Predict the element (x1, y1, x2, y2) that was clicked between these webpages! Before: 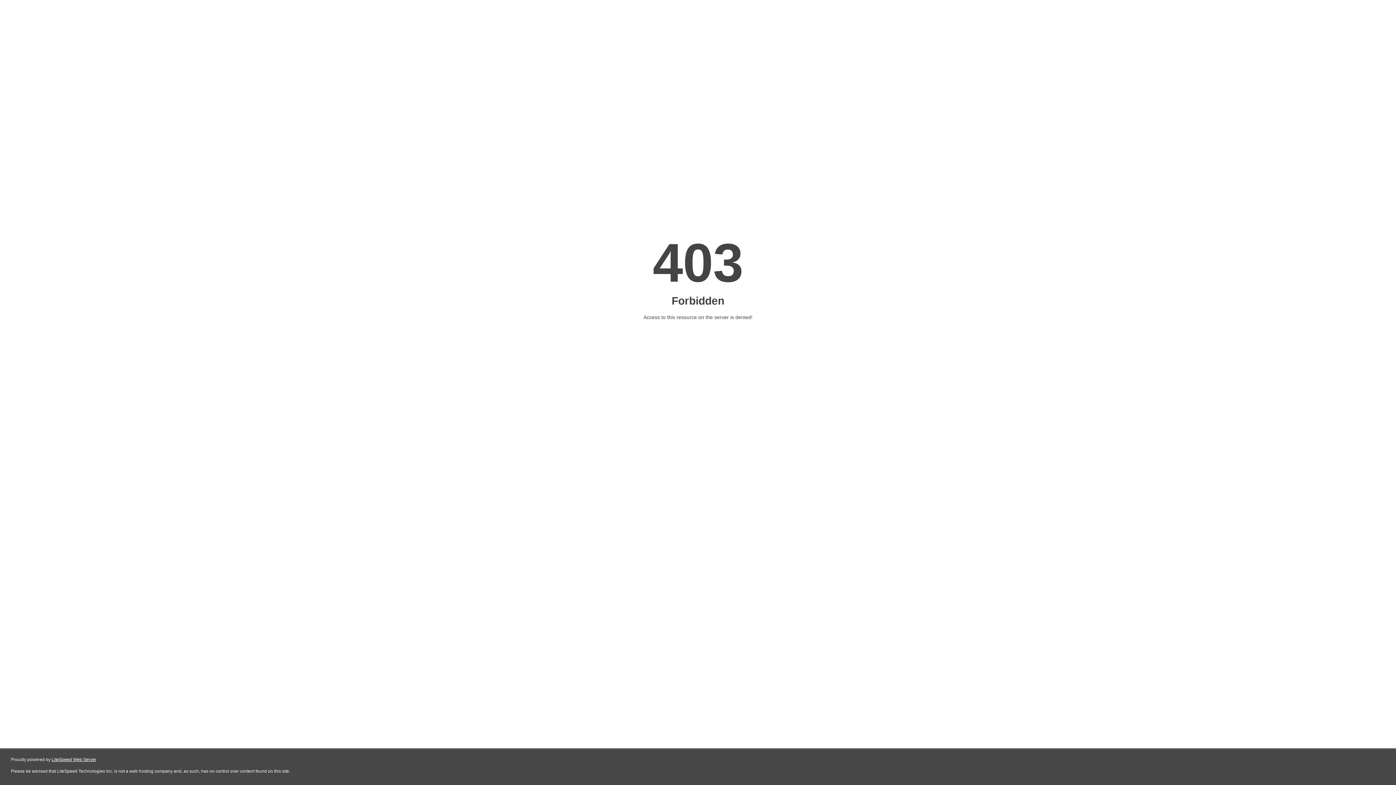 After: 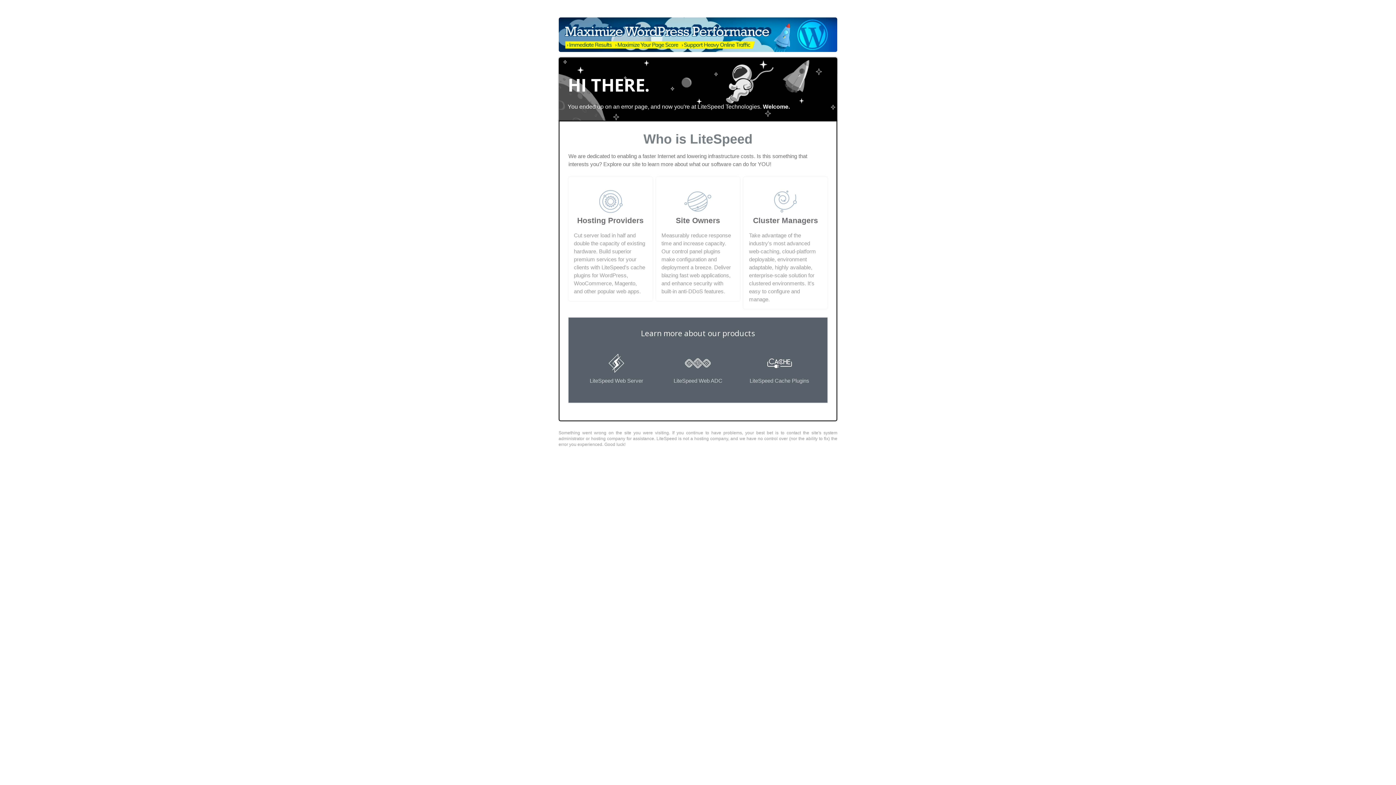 Action: label: LiteSpeed Web Server bbox: (51, 757, 96, 762)